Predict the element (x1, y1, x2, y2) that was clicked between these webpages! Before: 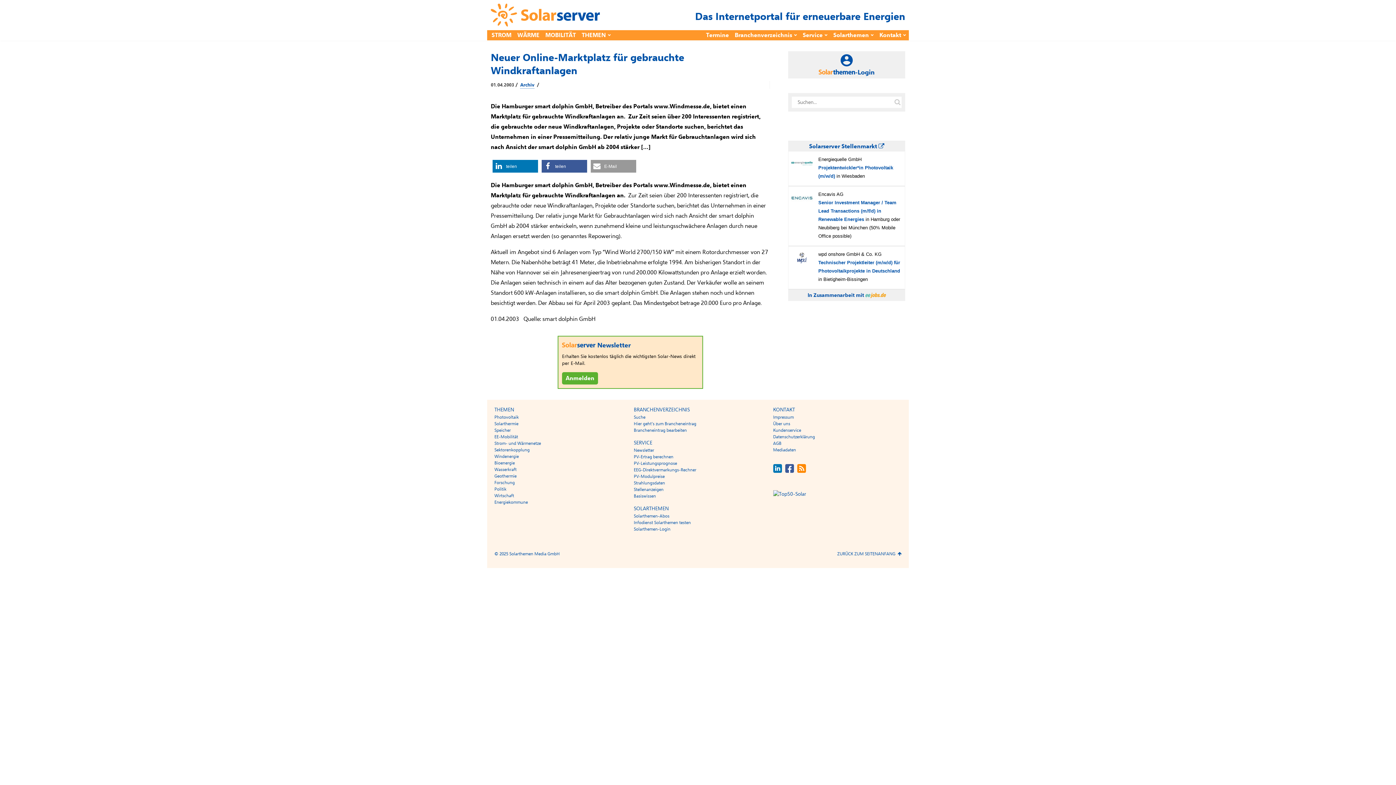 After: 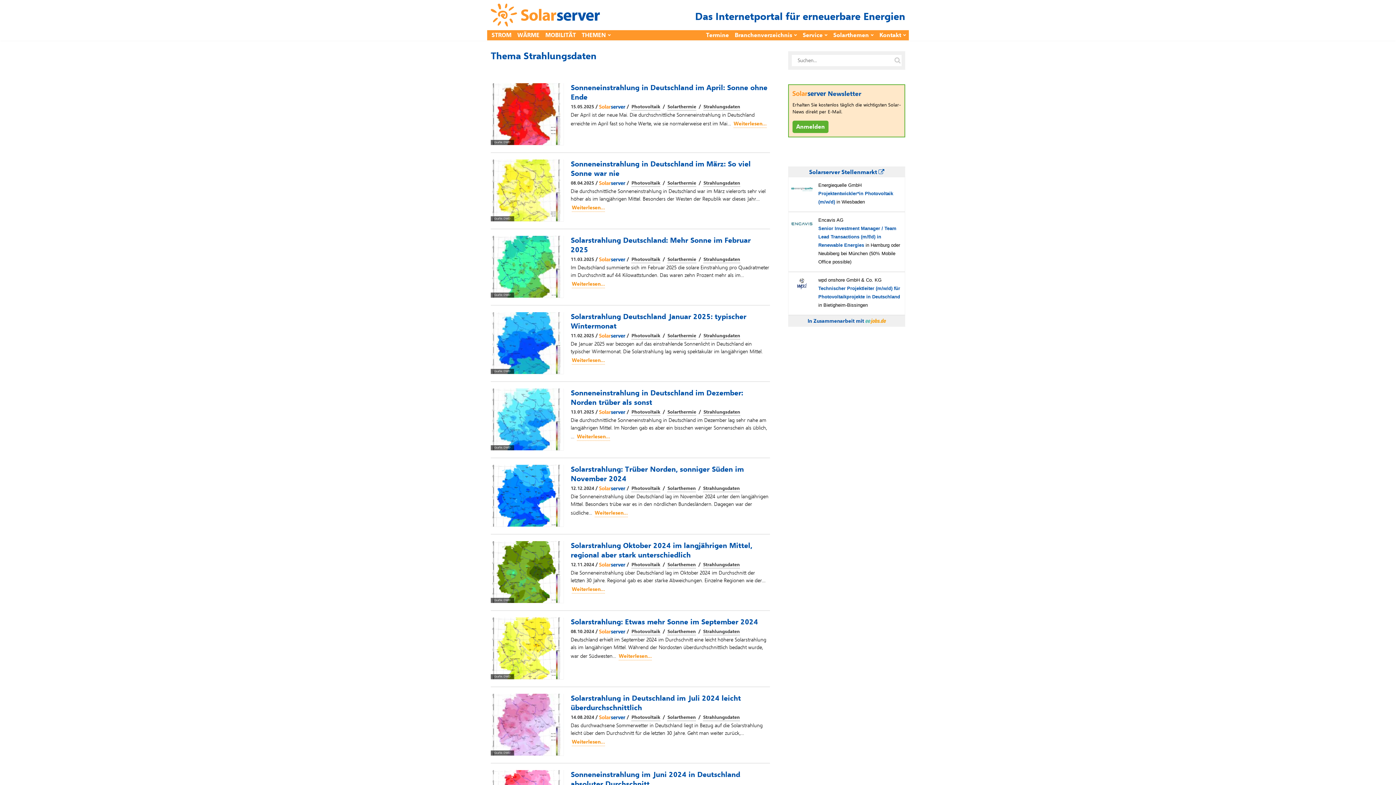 Action: bbox: (633, 480, 665, 486) label: Strahlungsdaten